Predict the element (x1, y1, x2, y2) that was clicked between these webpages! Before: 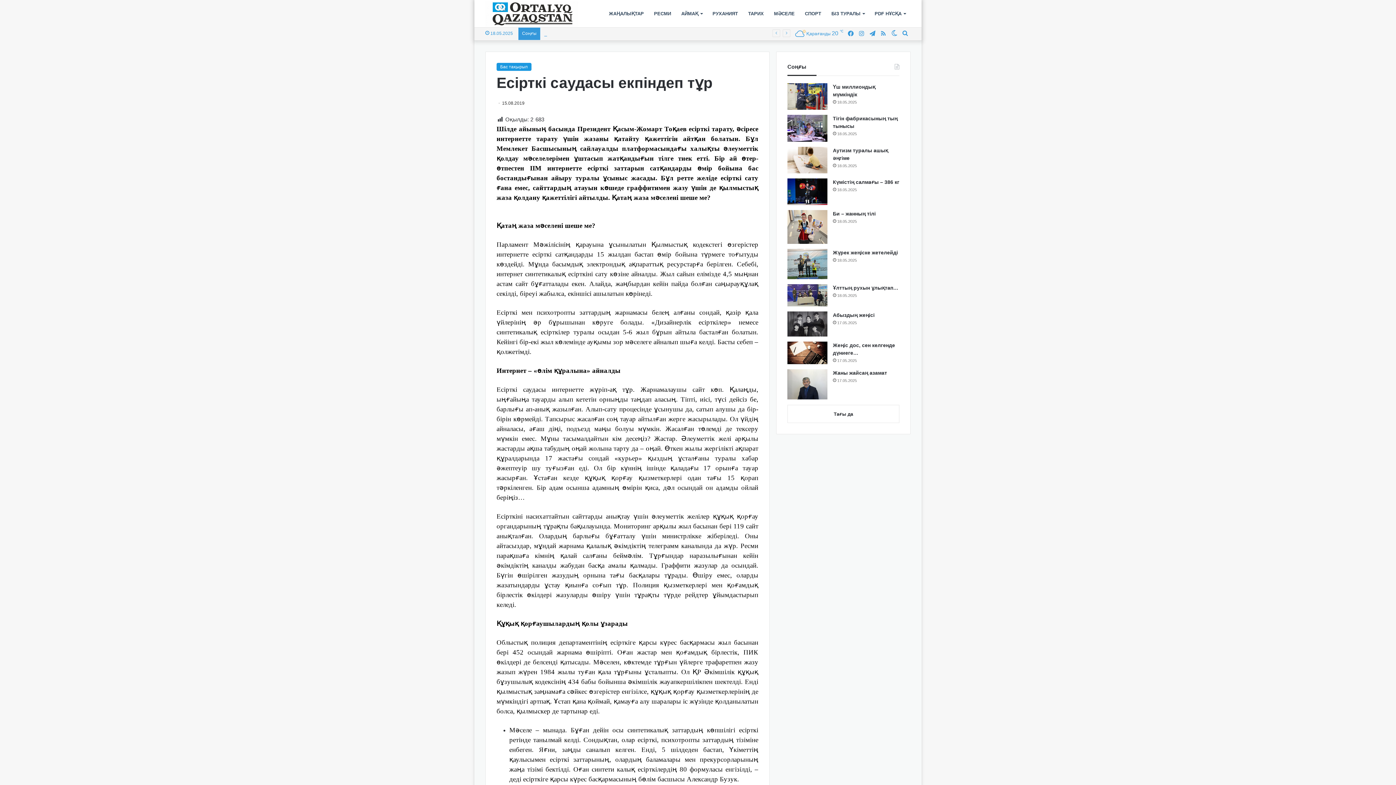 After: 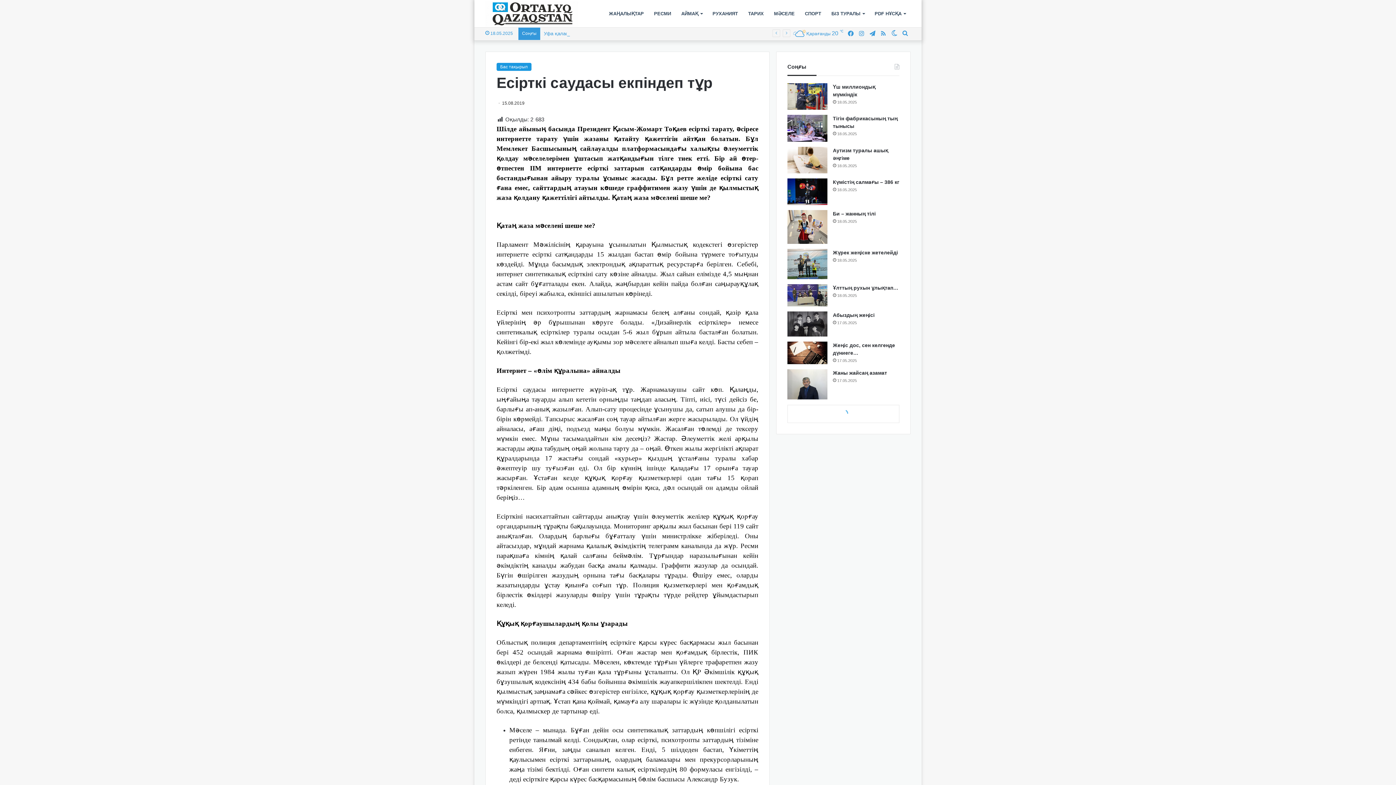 Action: label: Тағы да bbox: (787, 404, 899, 423)